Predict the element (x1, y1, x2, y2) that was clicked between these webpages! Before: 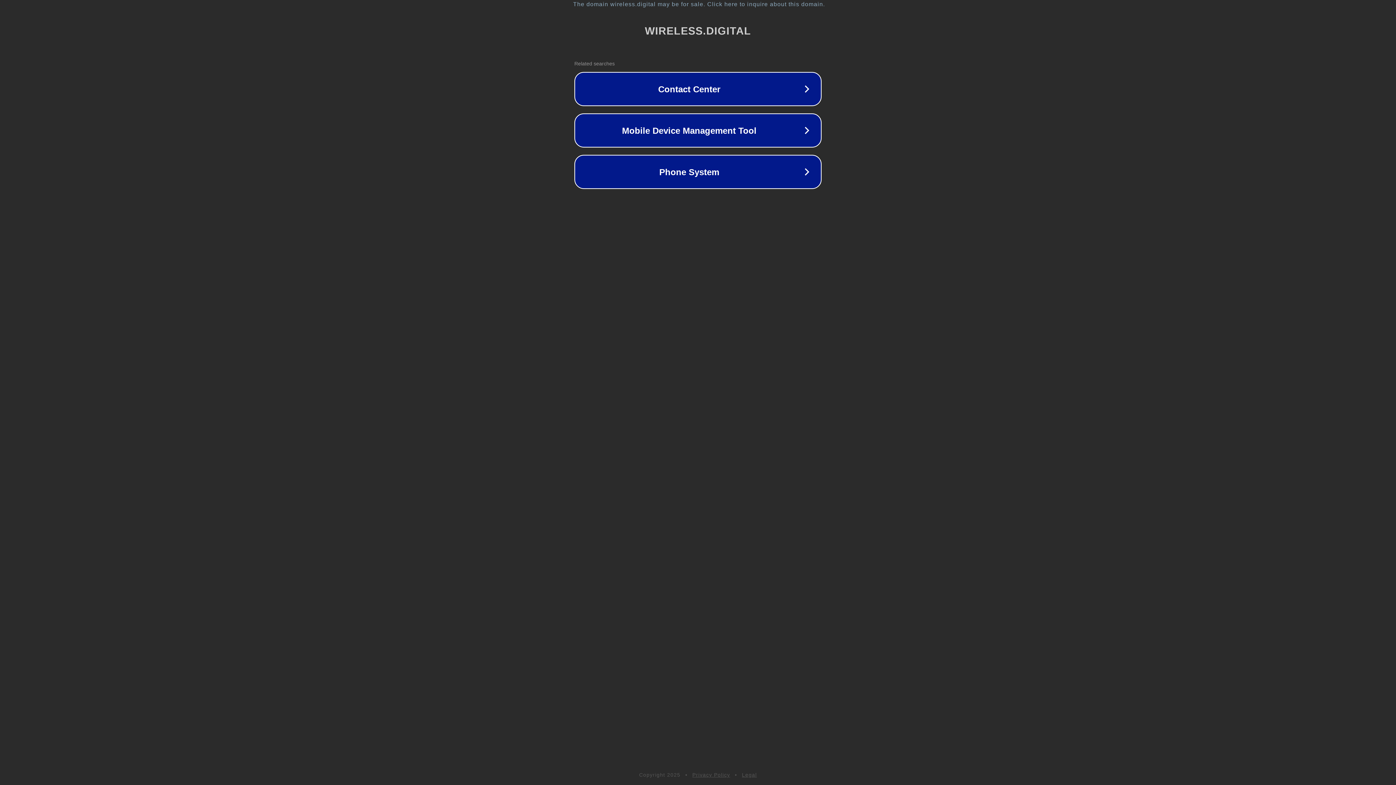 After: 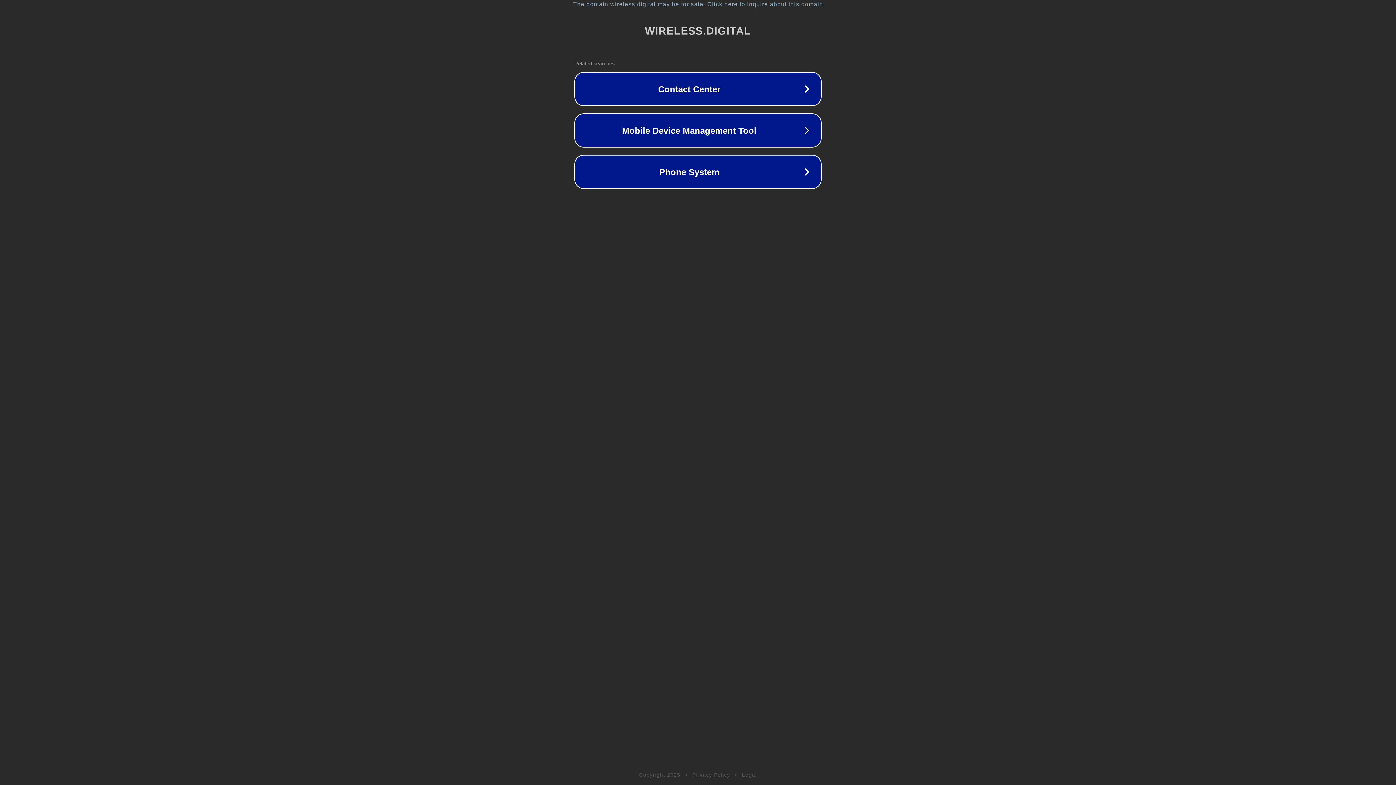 Action: bbox: (692, 772, 730, 778) label: Privacy Policy